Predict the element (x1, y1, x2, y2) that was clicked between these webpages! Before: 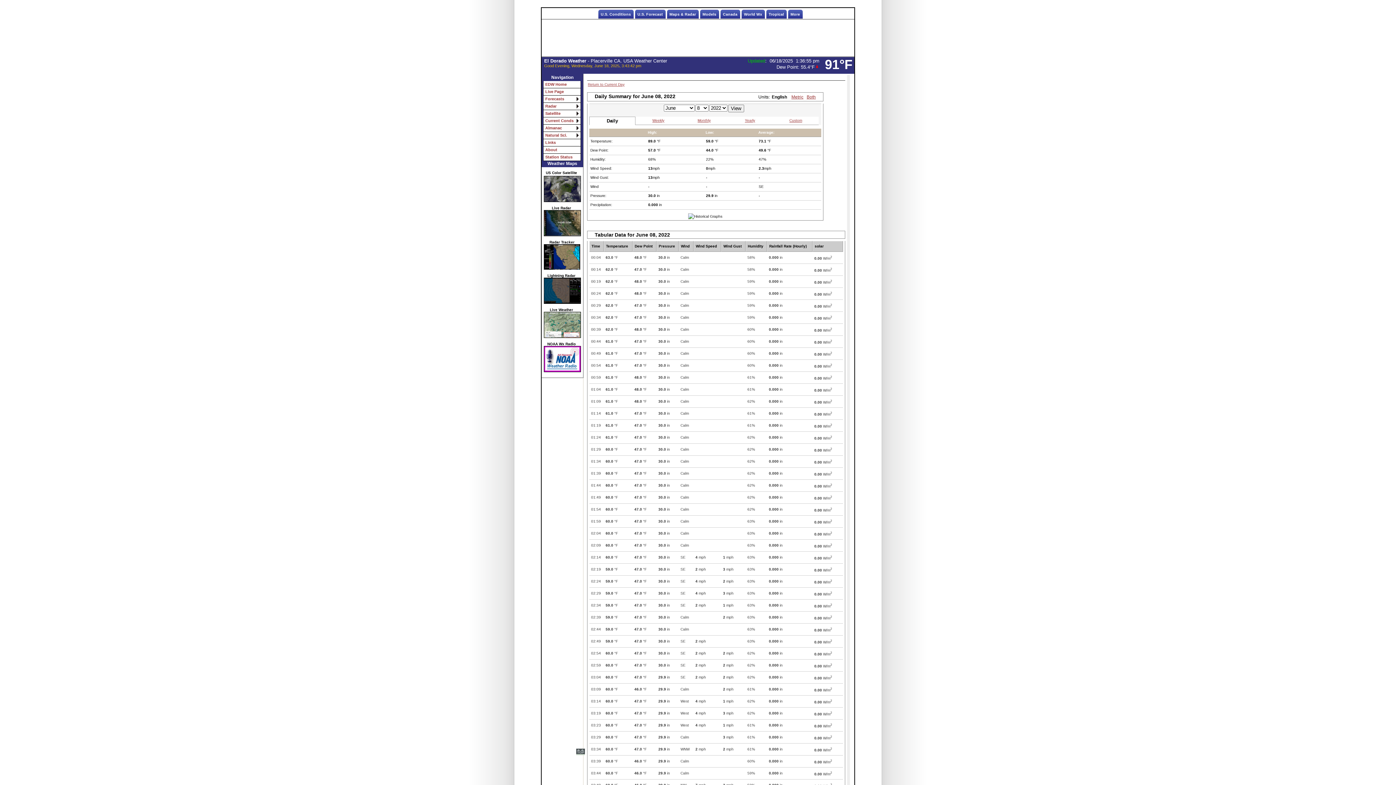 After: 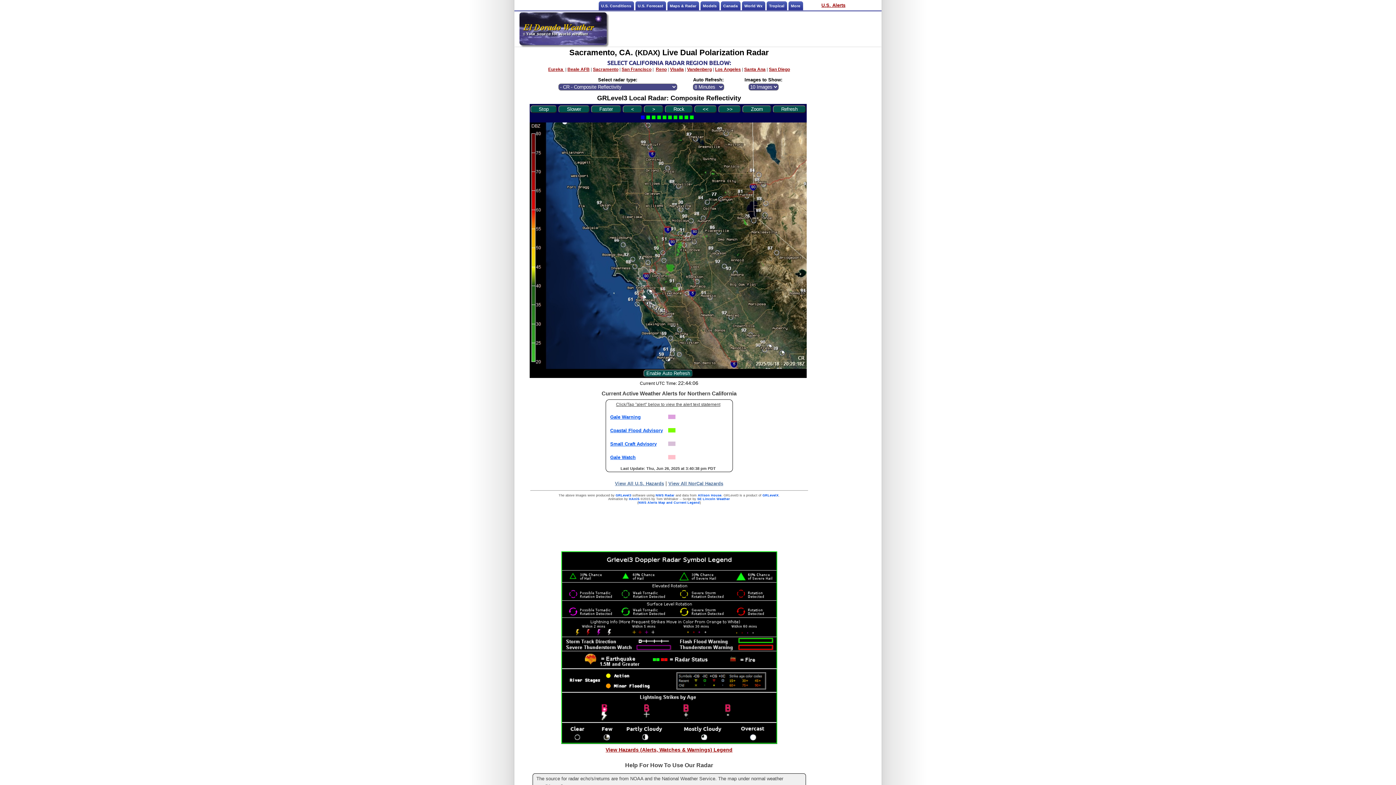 Action: bbox: (543, 210, 576, 236)